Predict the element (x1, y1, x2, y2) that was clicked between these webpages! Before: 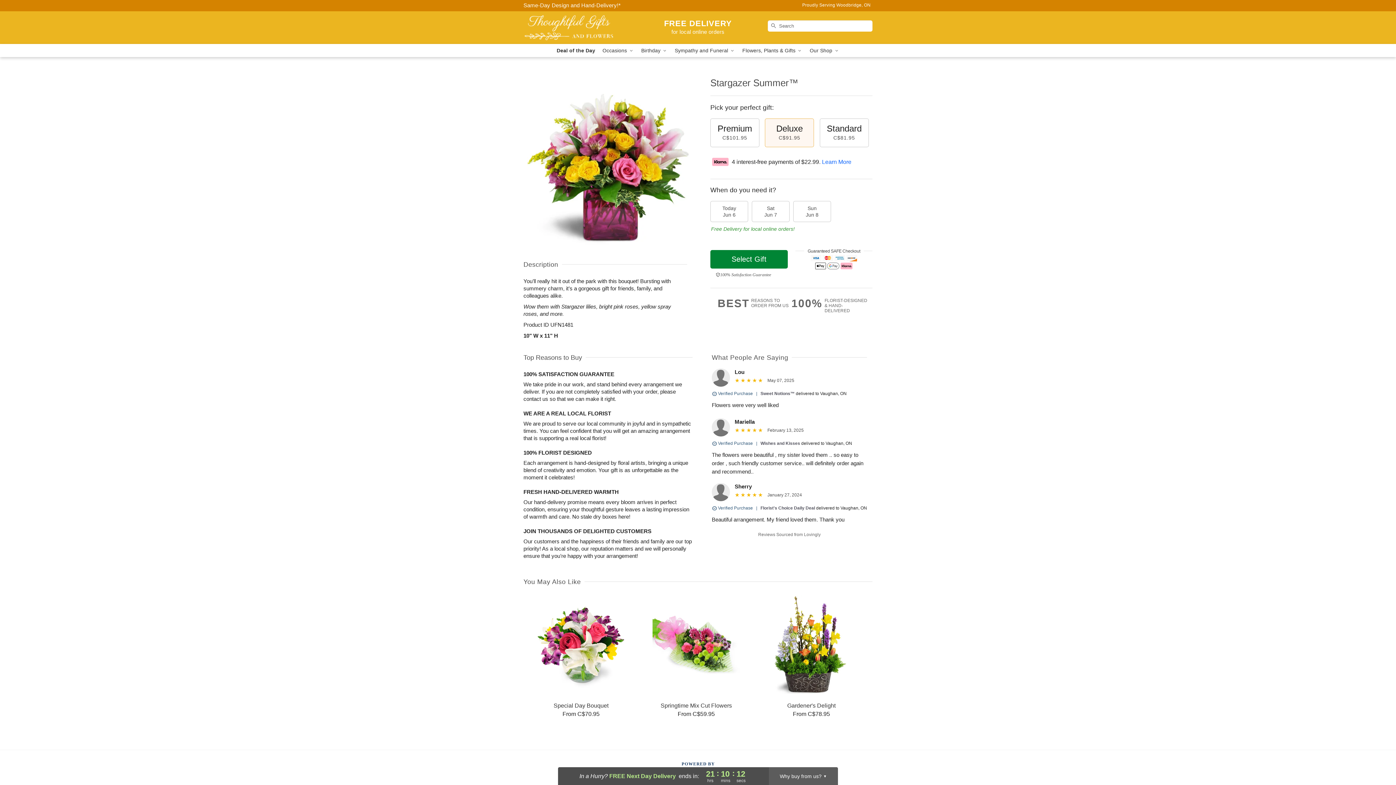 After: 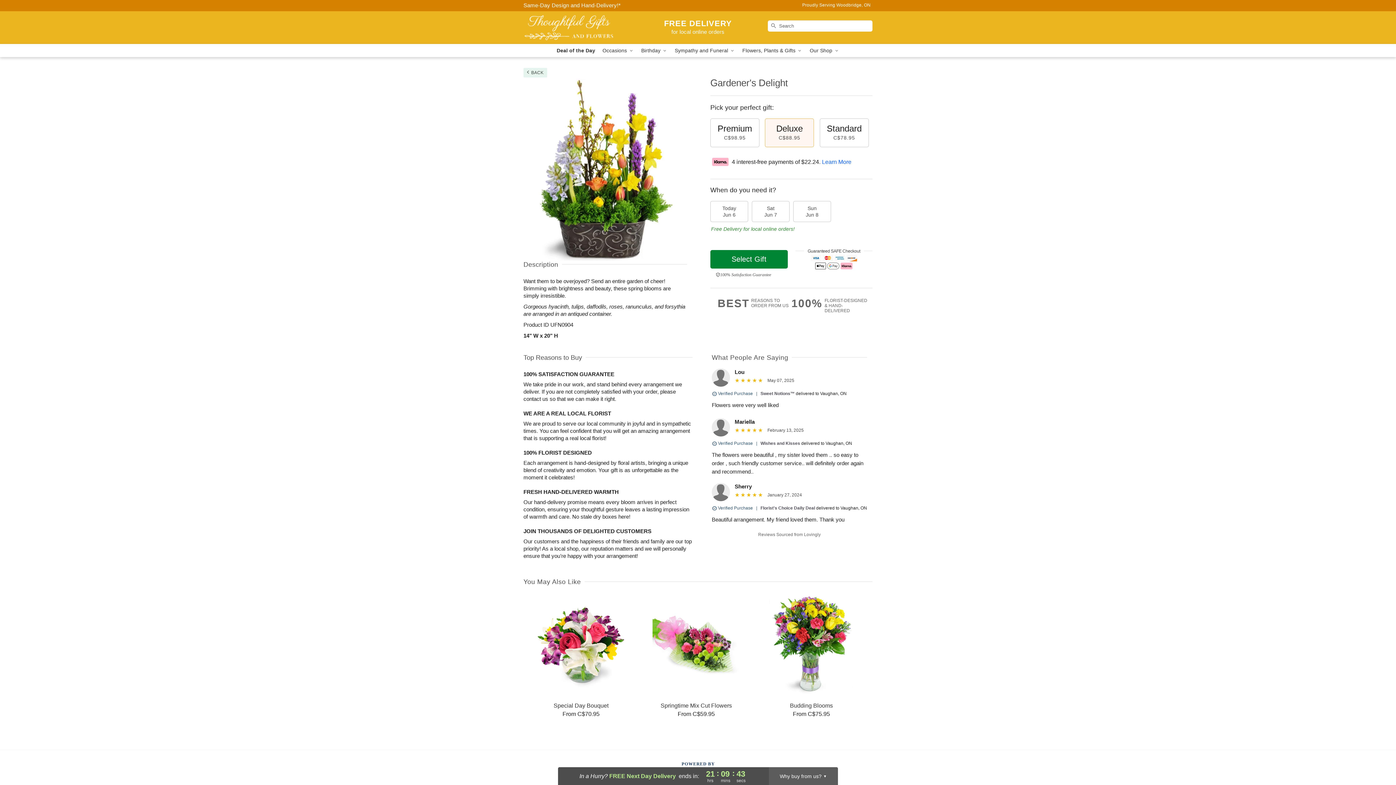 Action: bbox: (754, 595, 868, 718) label: Gardener's Delight

From C$78.95